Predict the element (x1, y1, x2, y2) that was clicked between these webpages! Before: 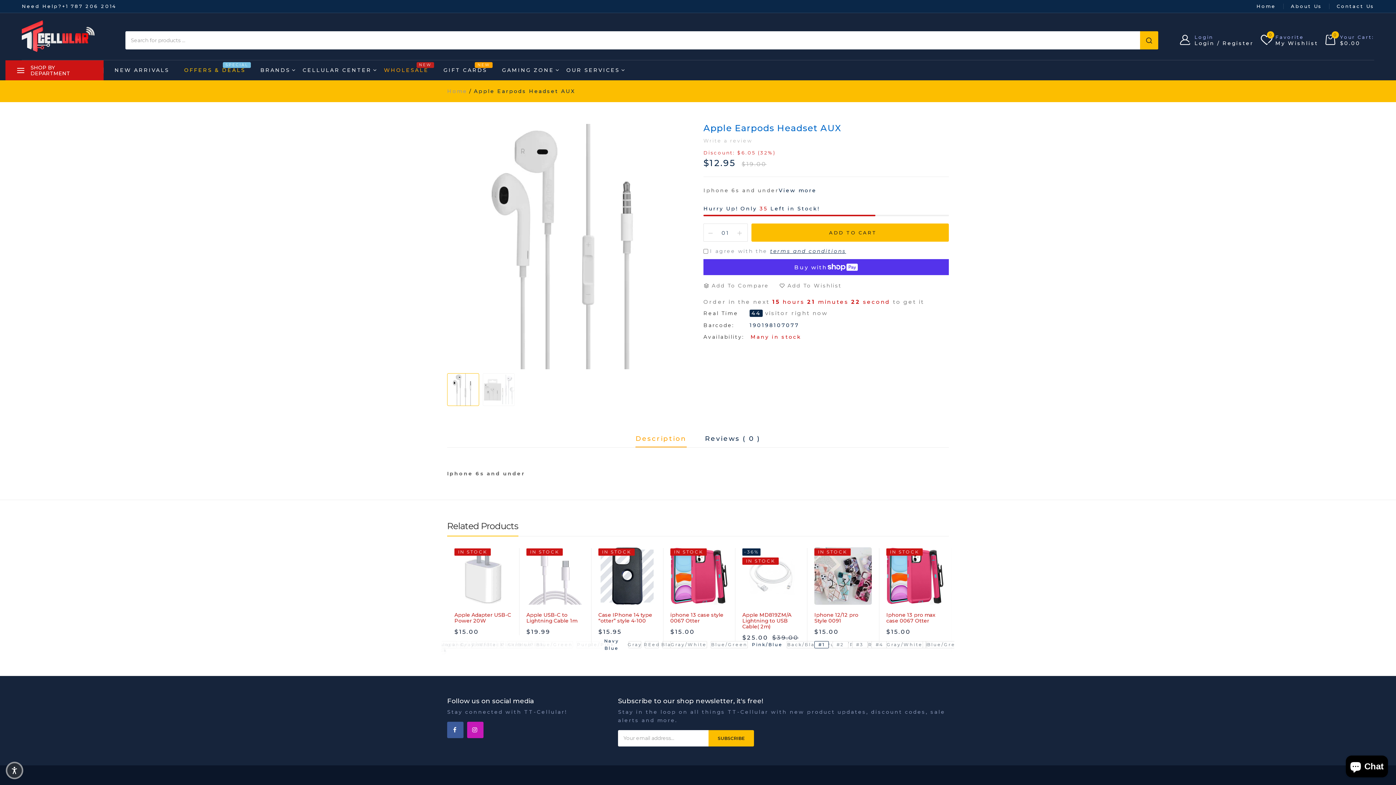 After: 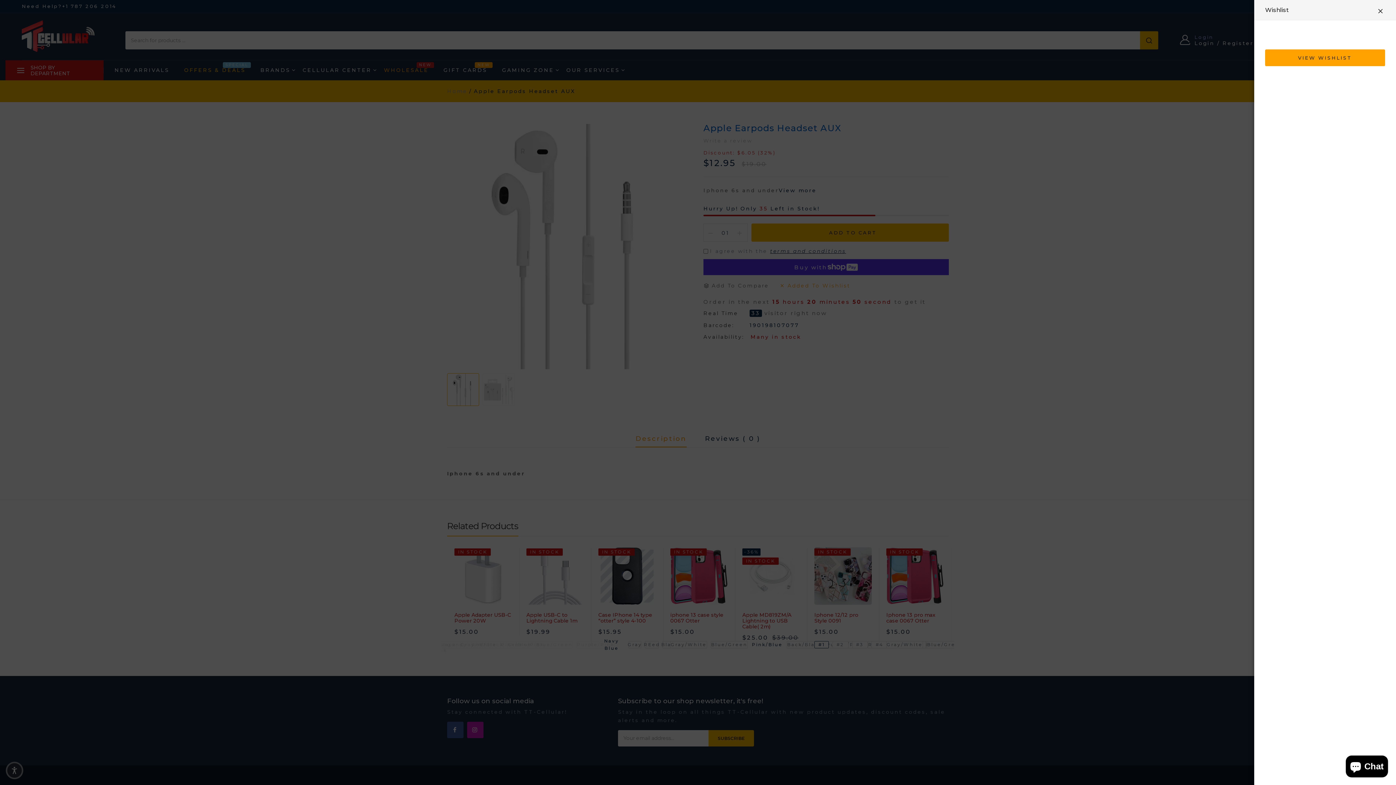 Action: label: Add To Wishlist bbox: (779, 281, 849, 290)